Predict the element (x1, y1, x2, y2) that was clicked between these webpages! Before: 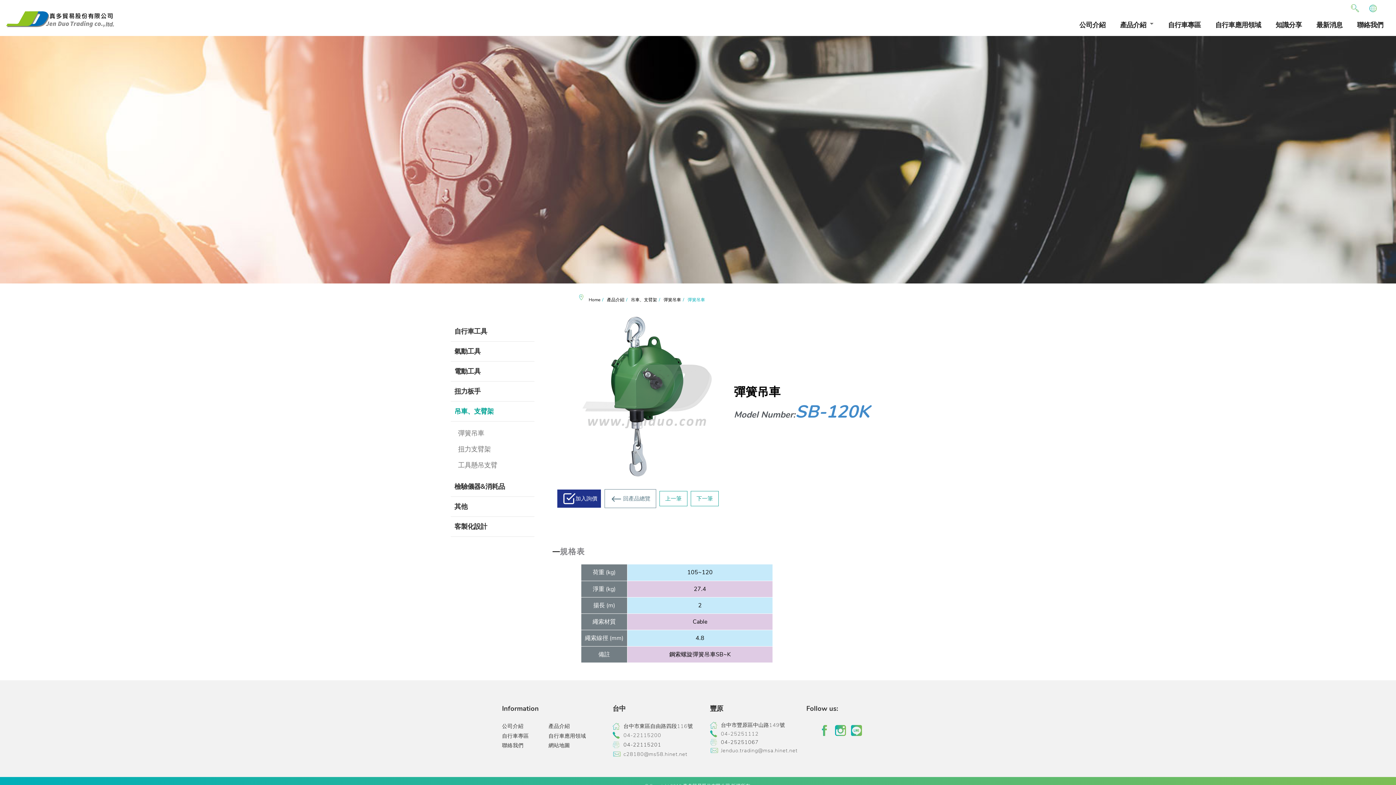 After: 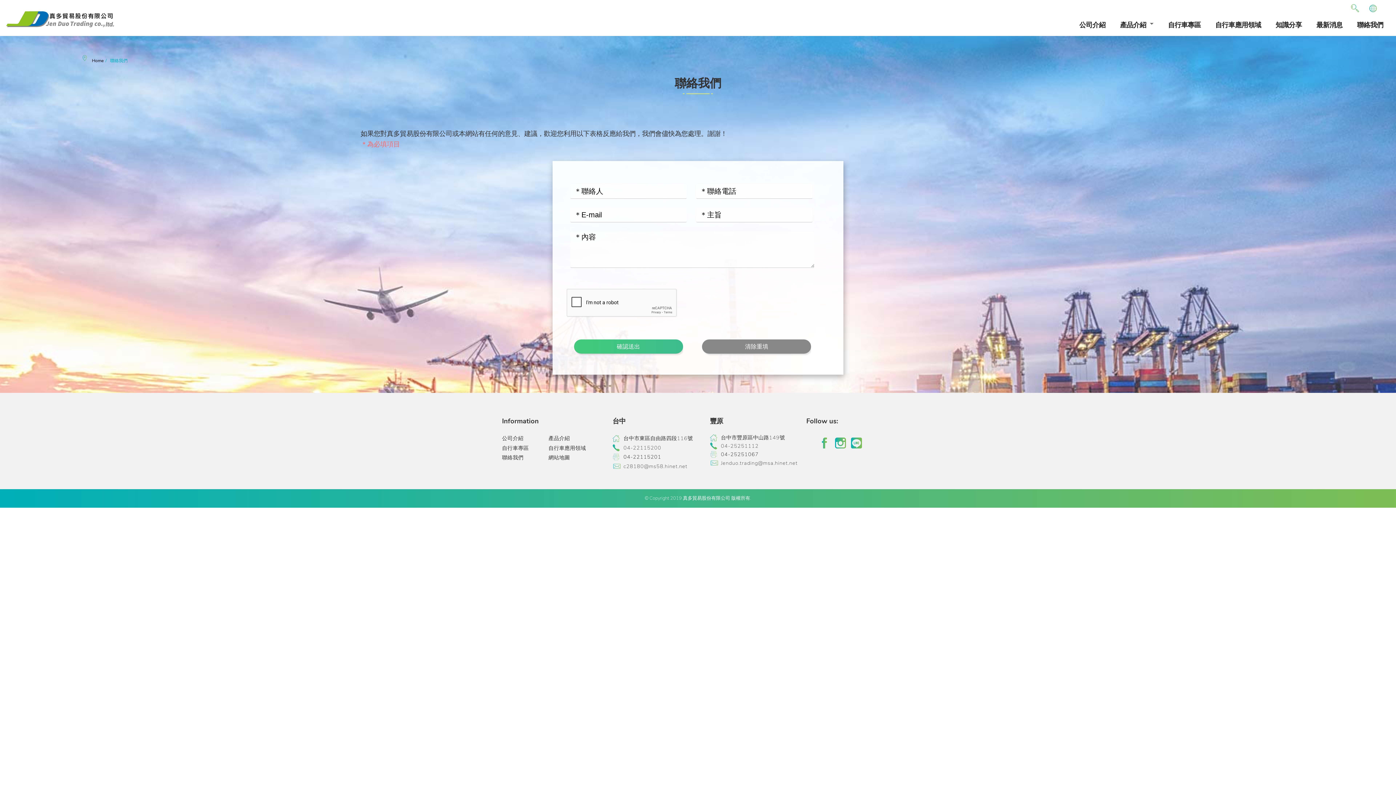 Action: bbox: (1350, 14, 1390, 35) label: 聯絡我們